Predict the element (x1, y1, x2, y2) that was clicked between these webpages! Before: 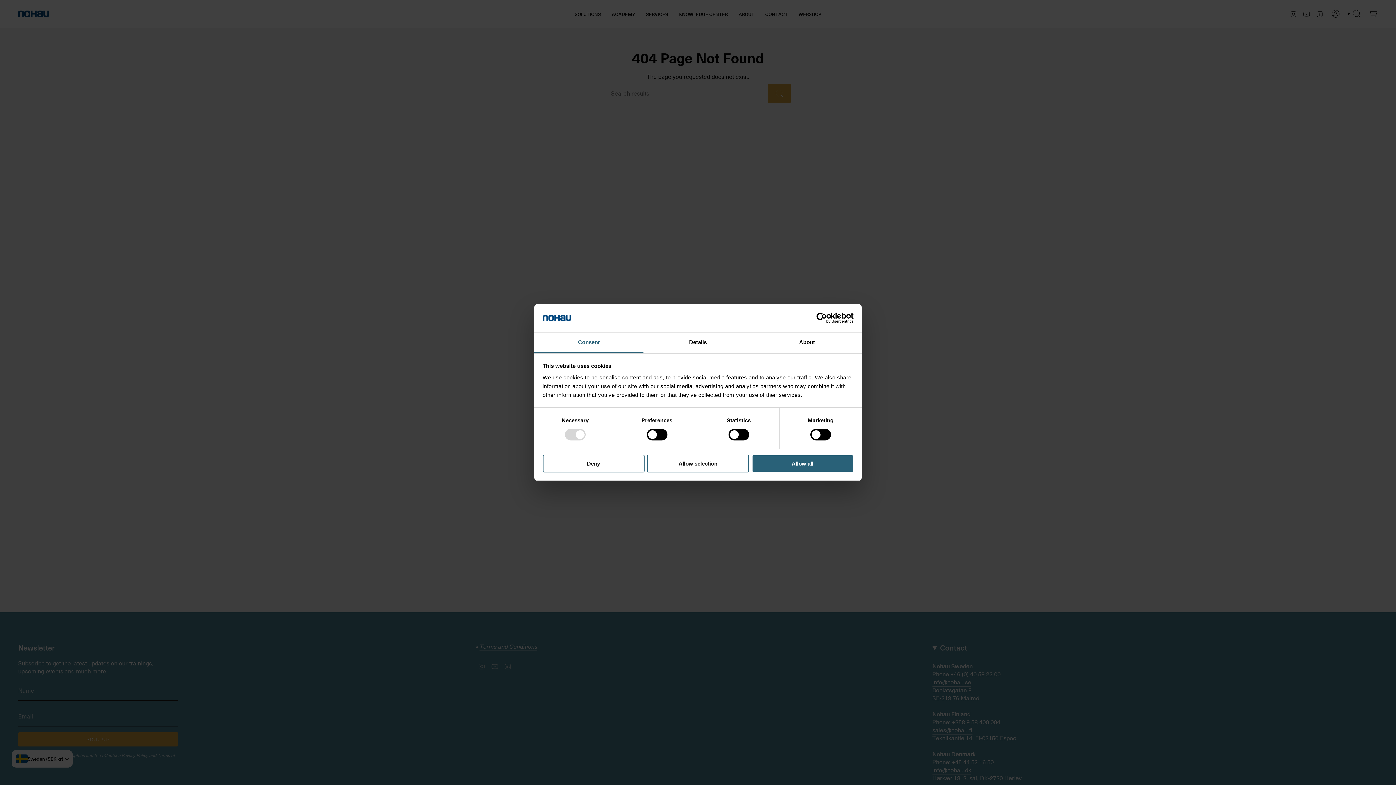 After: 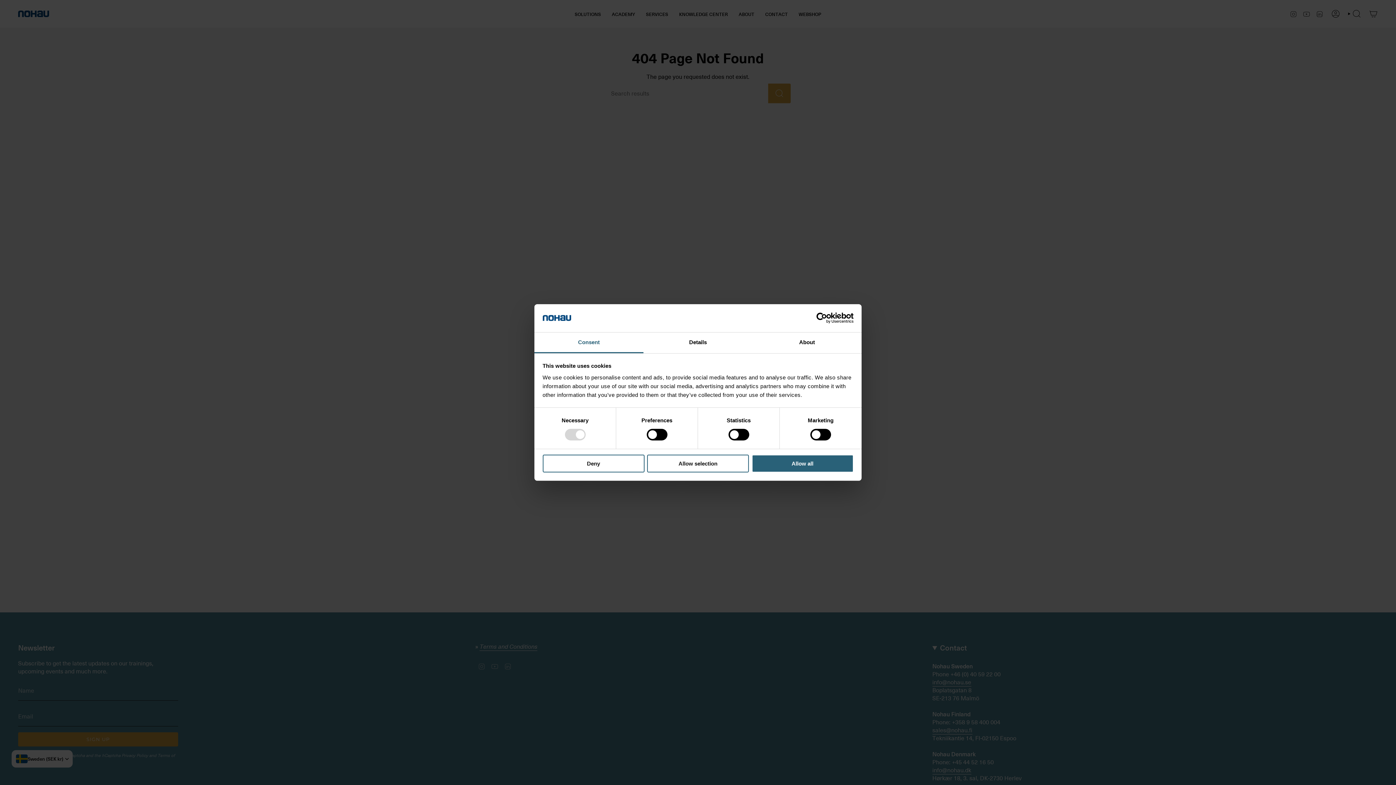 Action: label: Consent bbox: (534, 332, 643, 353)